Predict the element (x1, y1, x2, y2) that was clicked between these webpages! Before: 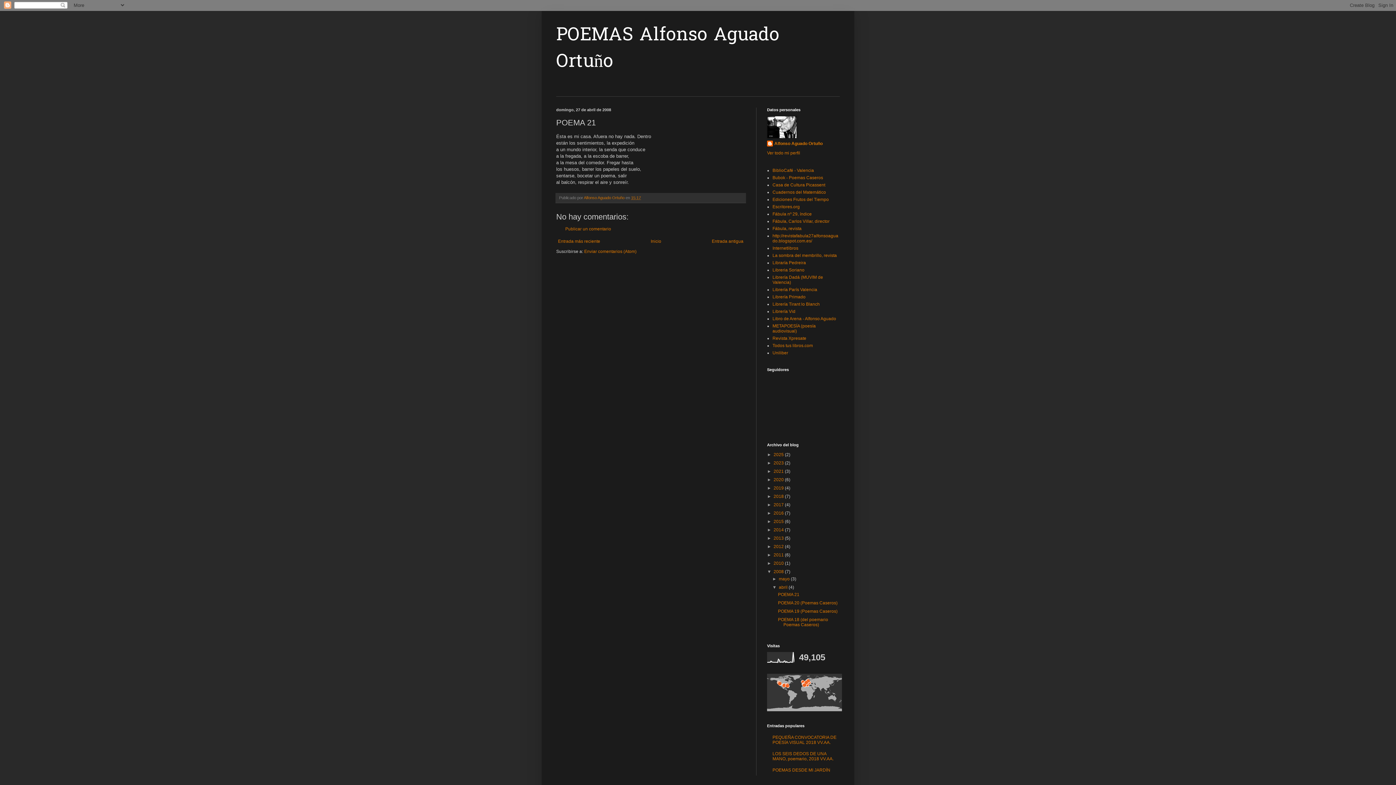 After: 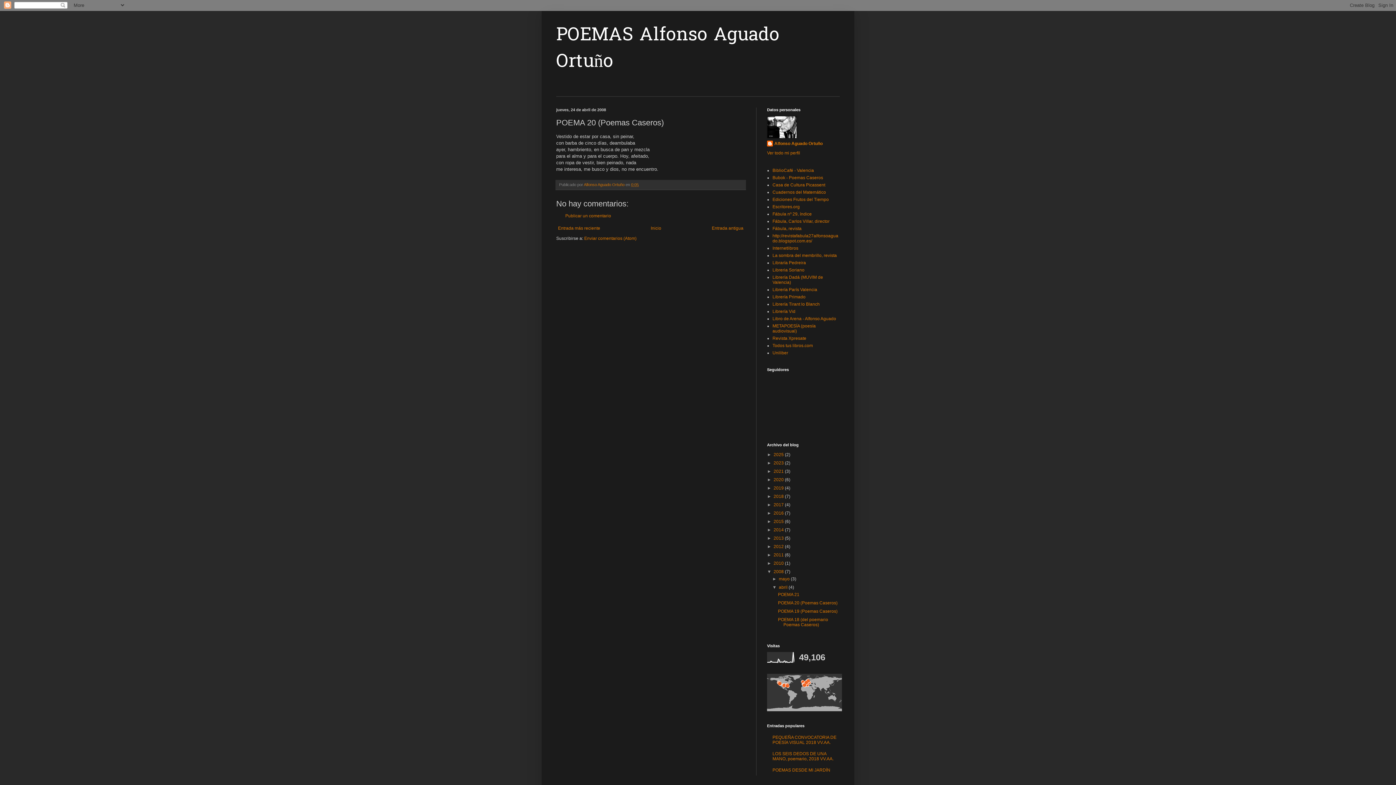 Action: label: Entrada antigua bbox: (710, 236, 745, 245)